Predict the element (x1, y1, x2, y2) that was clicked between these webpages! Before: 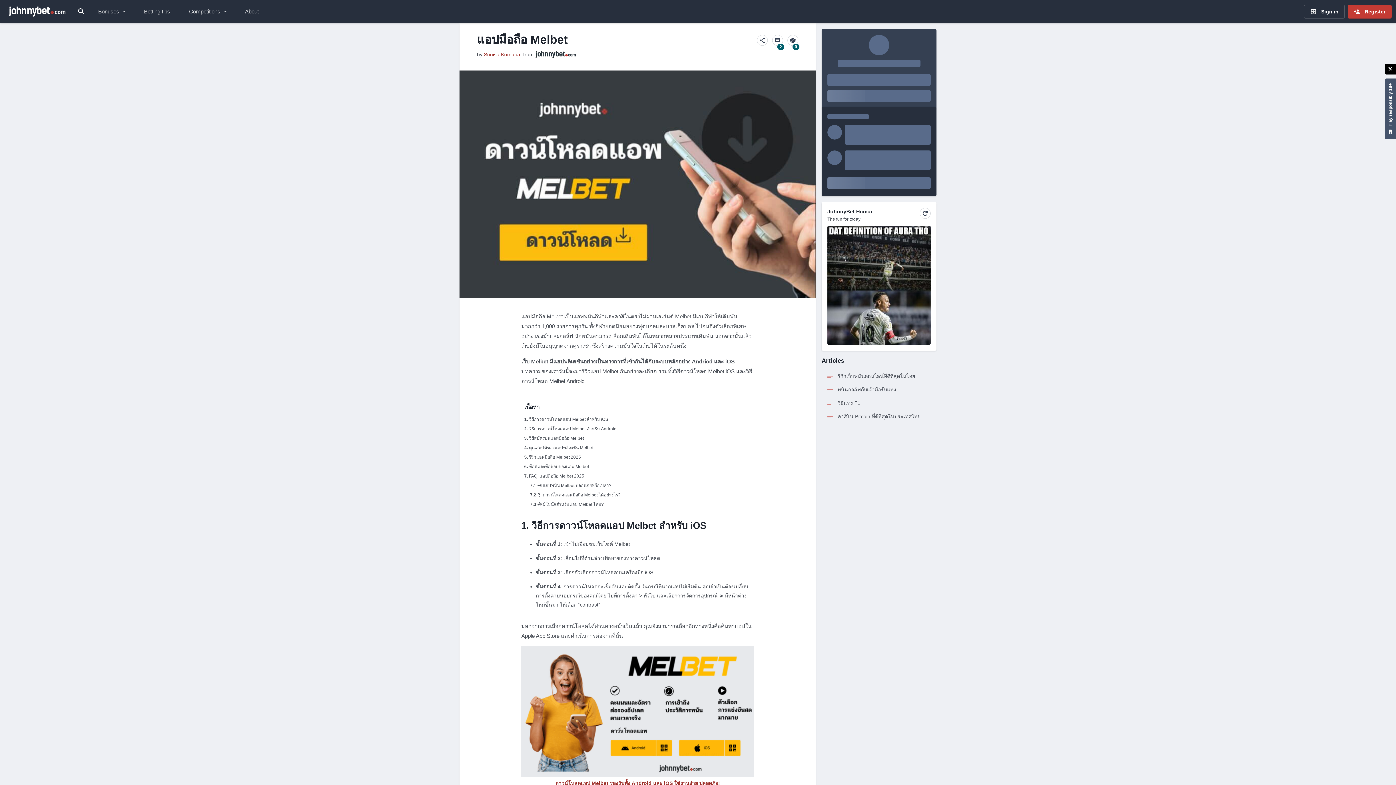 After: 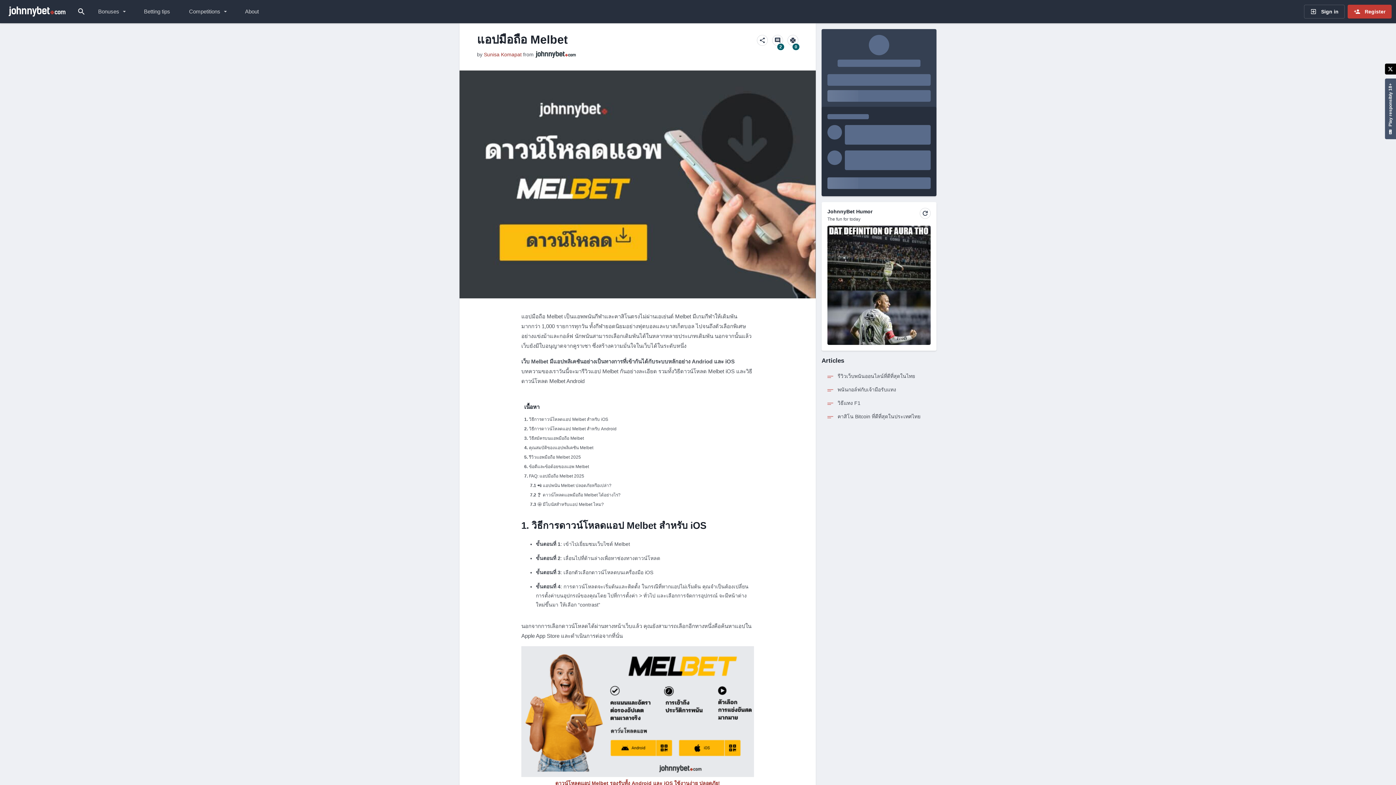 Action: bbox: (521, 708, 754, 714) label:  